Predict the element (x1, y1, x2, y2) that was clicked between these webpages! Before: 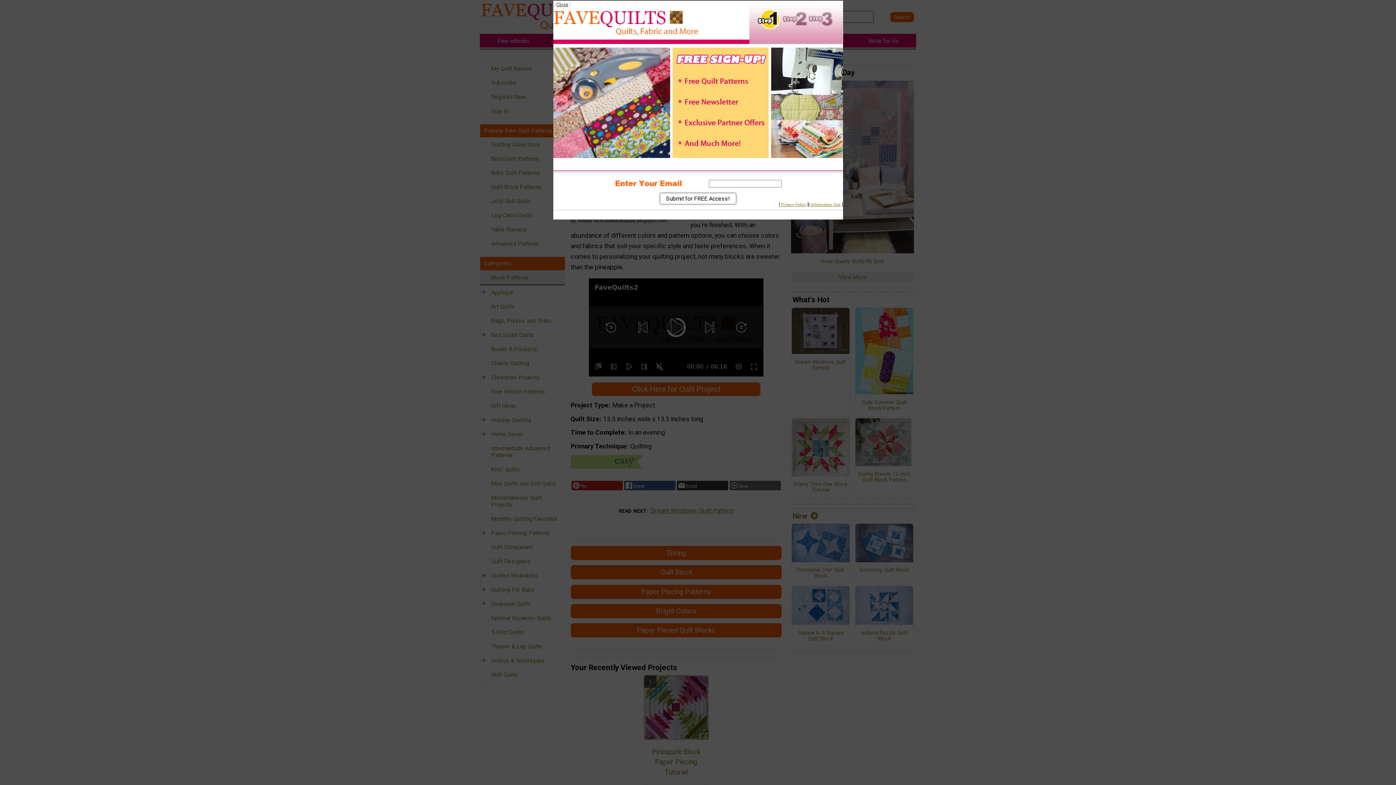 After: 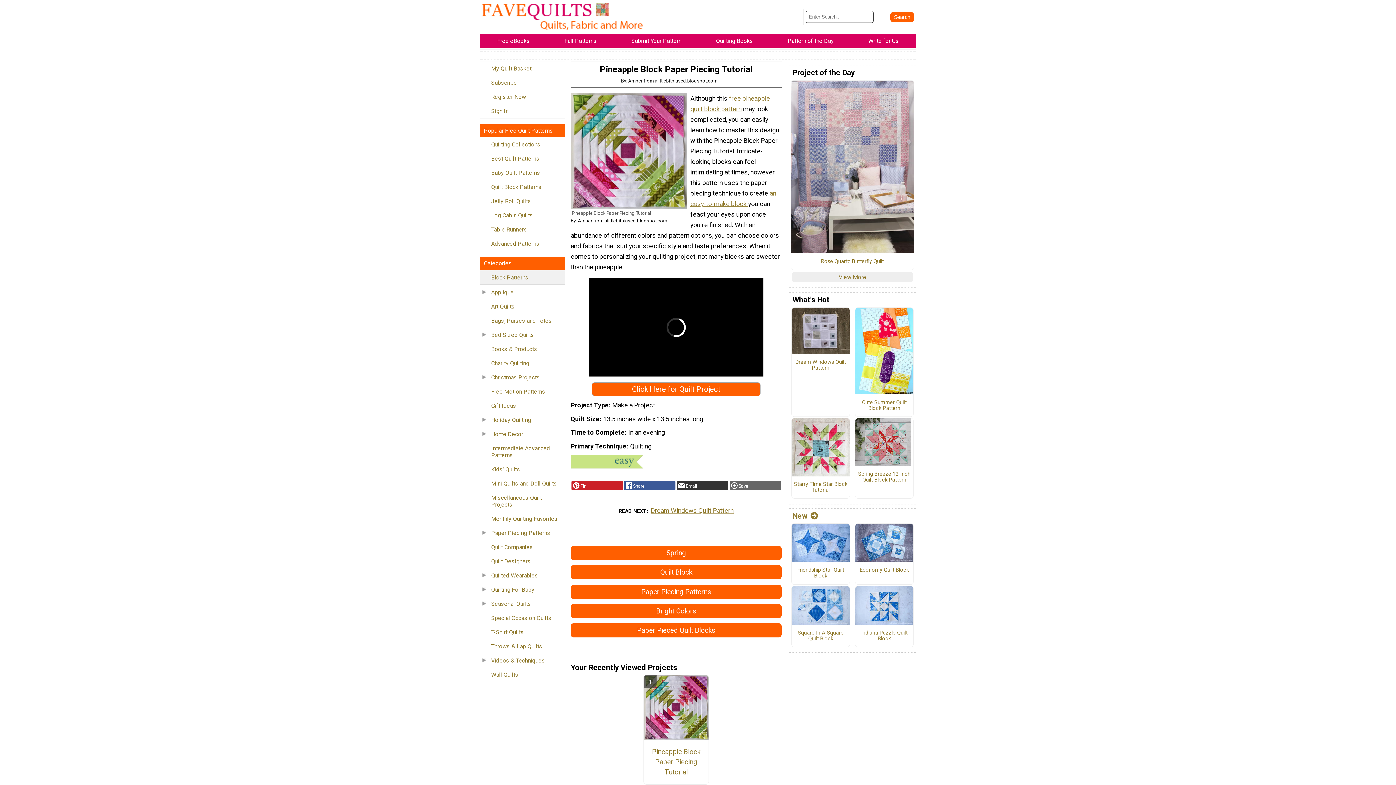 Action: label: Close bbox: (556, 1, 568, 7)